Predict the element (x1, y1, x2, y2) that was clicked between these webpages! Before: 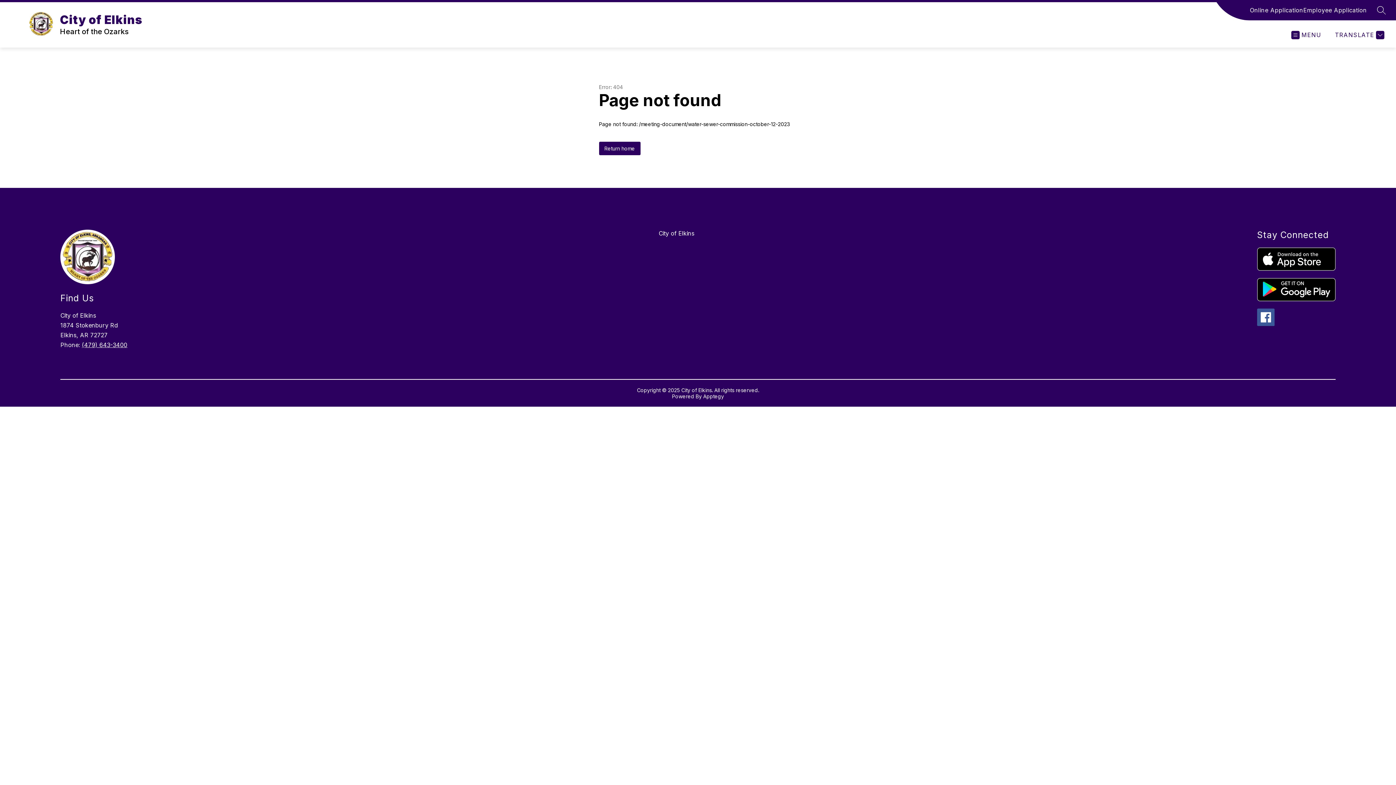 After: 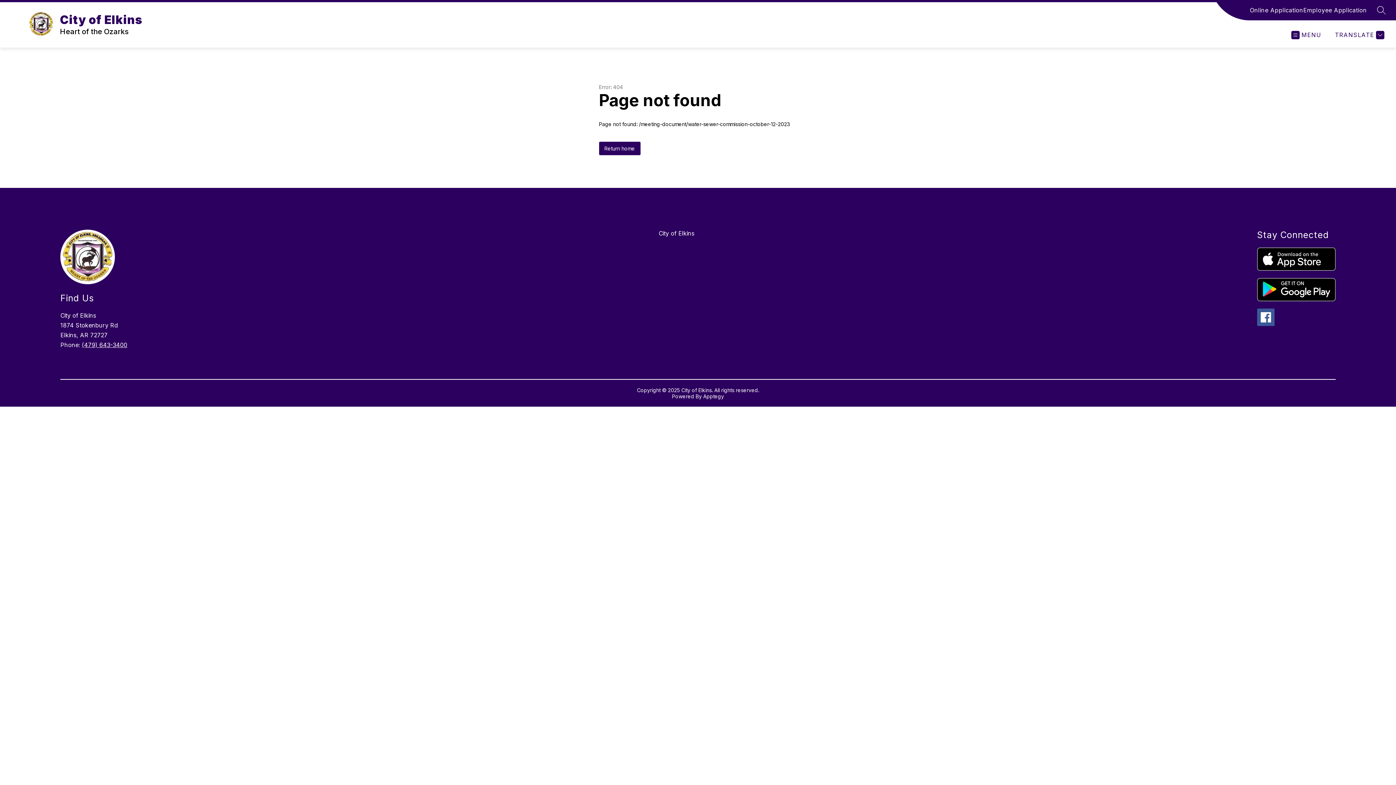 Action: bbox: (1257, 247, 1335, 270)